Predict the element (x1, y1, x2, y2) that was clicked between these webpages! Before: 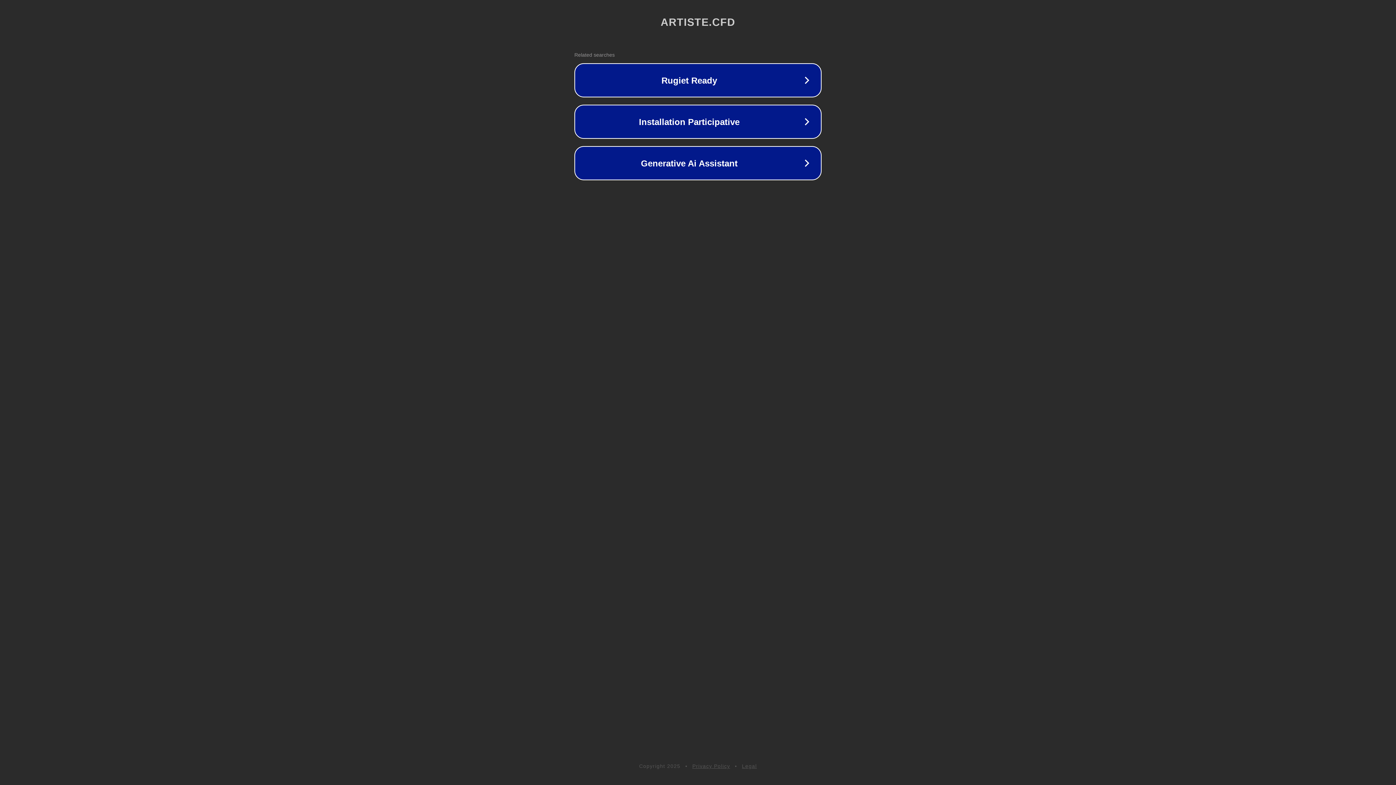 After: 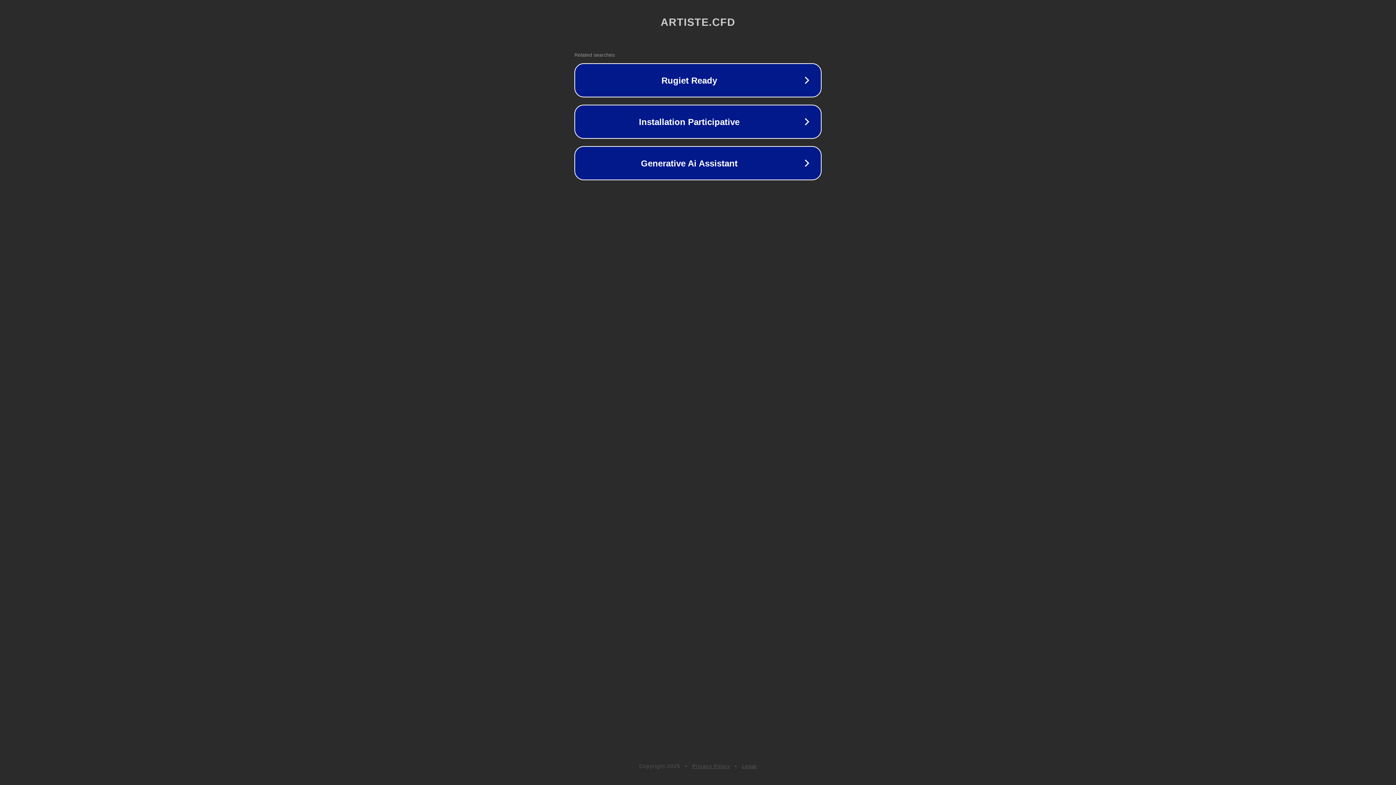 Action: label: Legal bbox: (742, 763, 757, 769)